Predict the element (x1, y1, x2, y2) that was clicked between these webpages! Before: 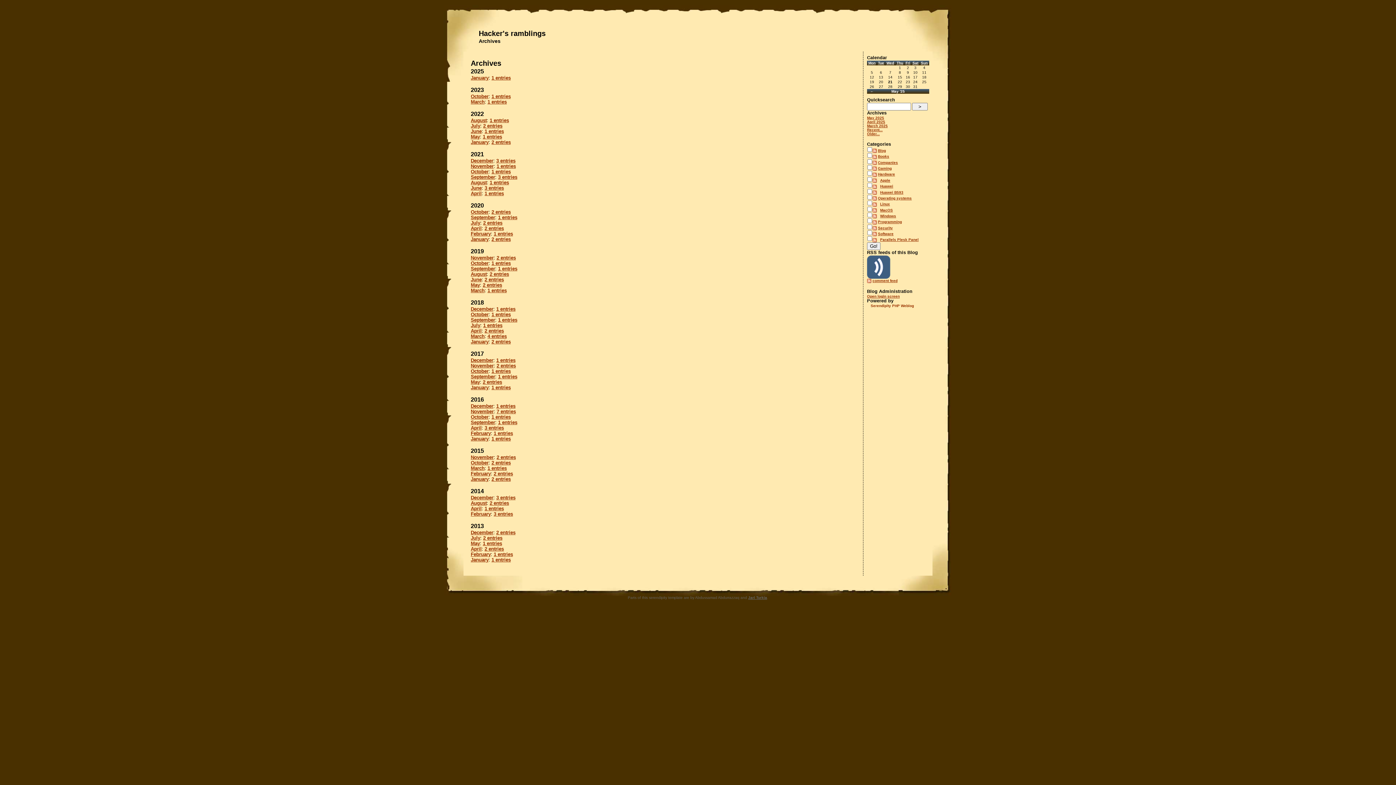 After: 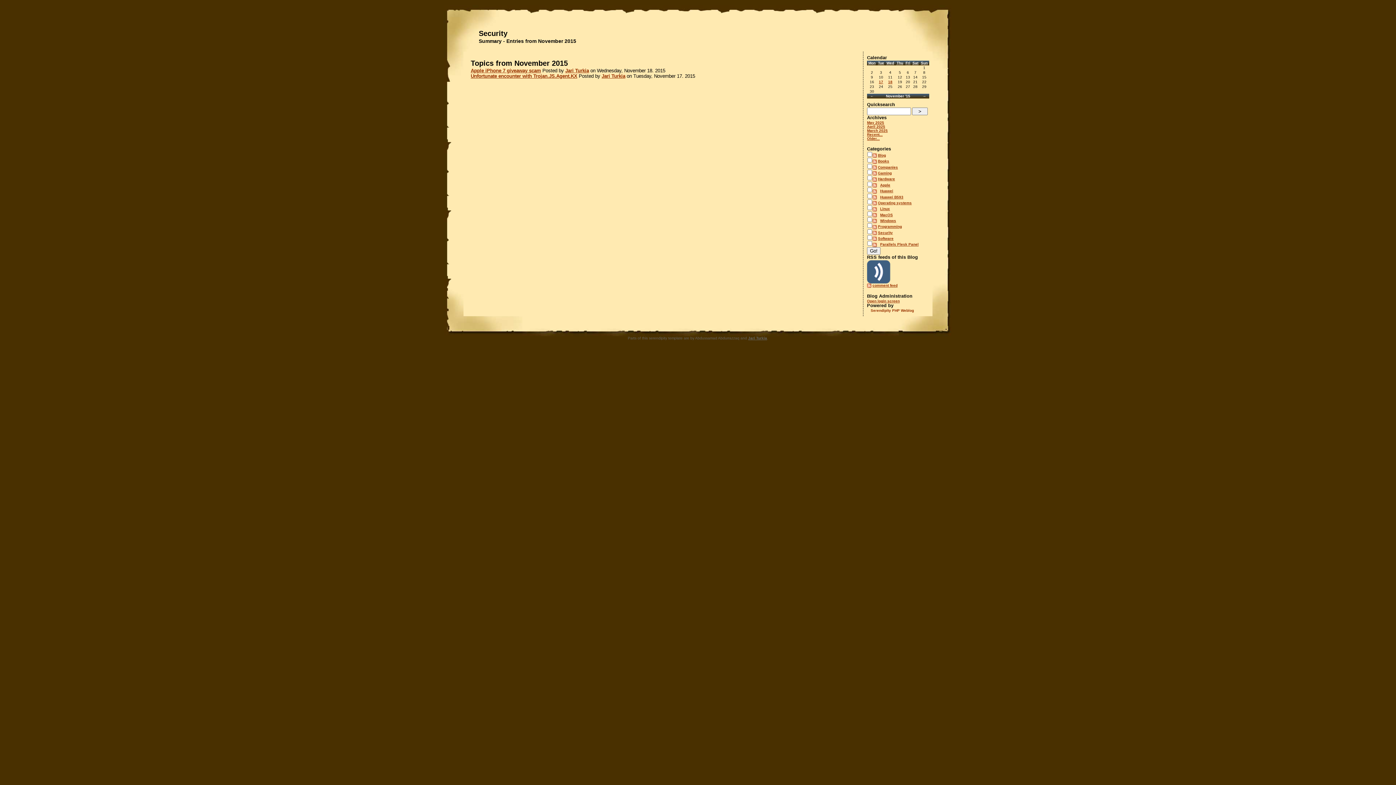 Action: bbox: (496, 454, 516, 460) label: 2 entries